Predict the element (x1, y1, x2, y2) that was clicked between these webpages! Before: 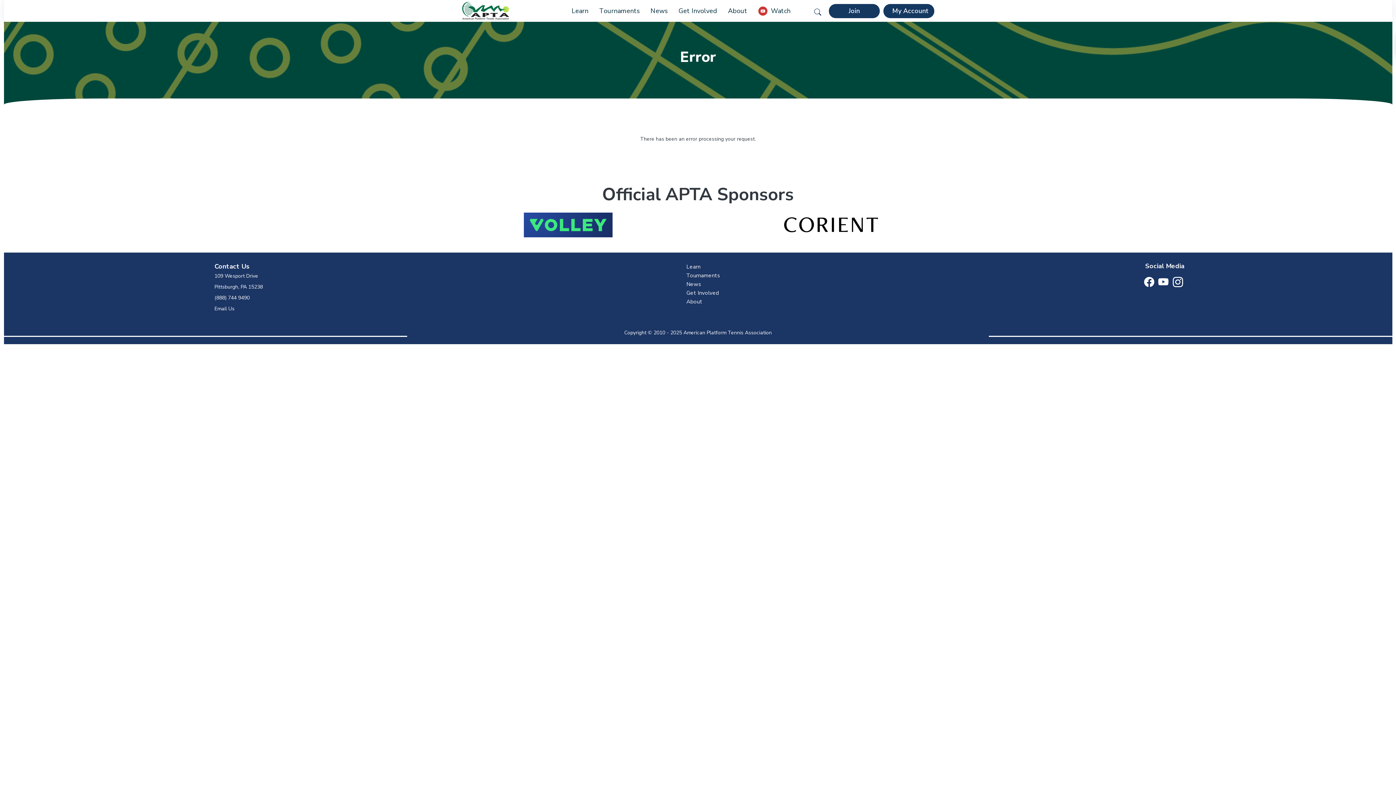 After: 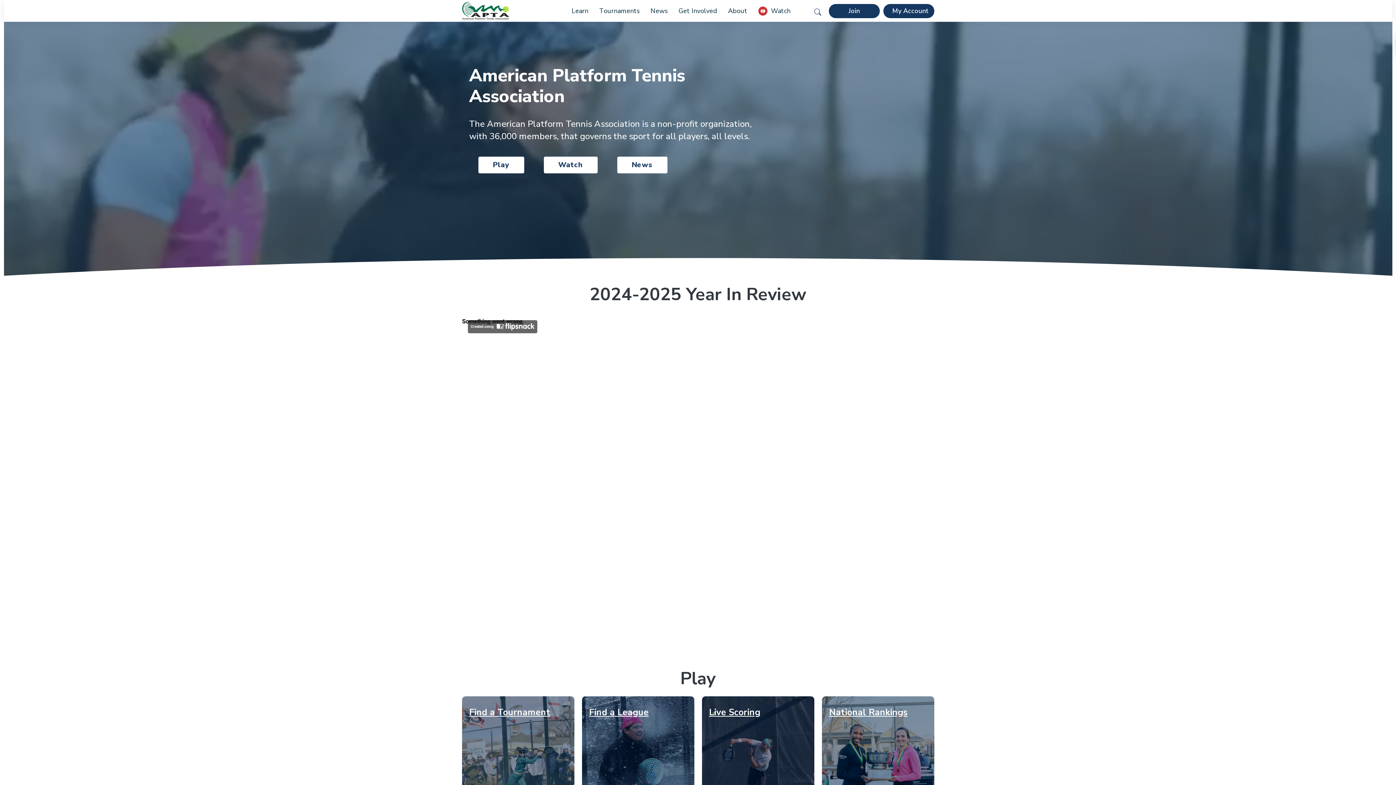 Action: bbox: (462, 1, 511, 20)